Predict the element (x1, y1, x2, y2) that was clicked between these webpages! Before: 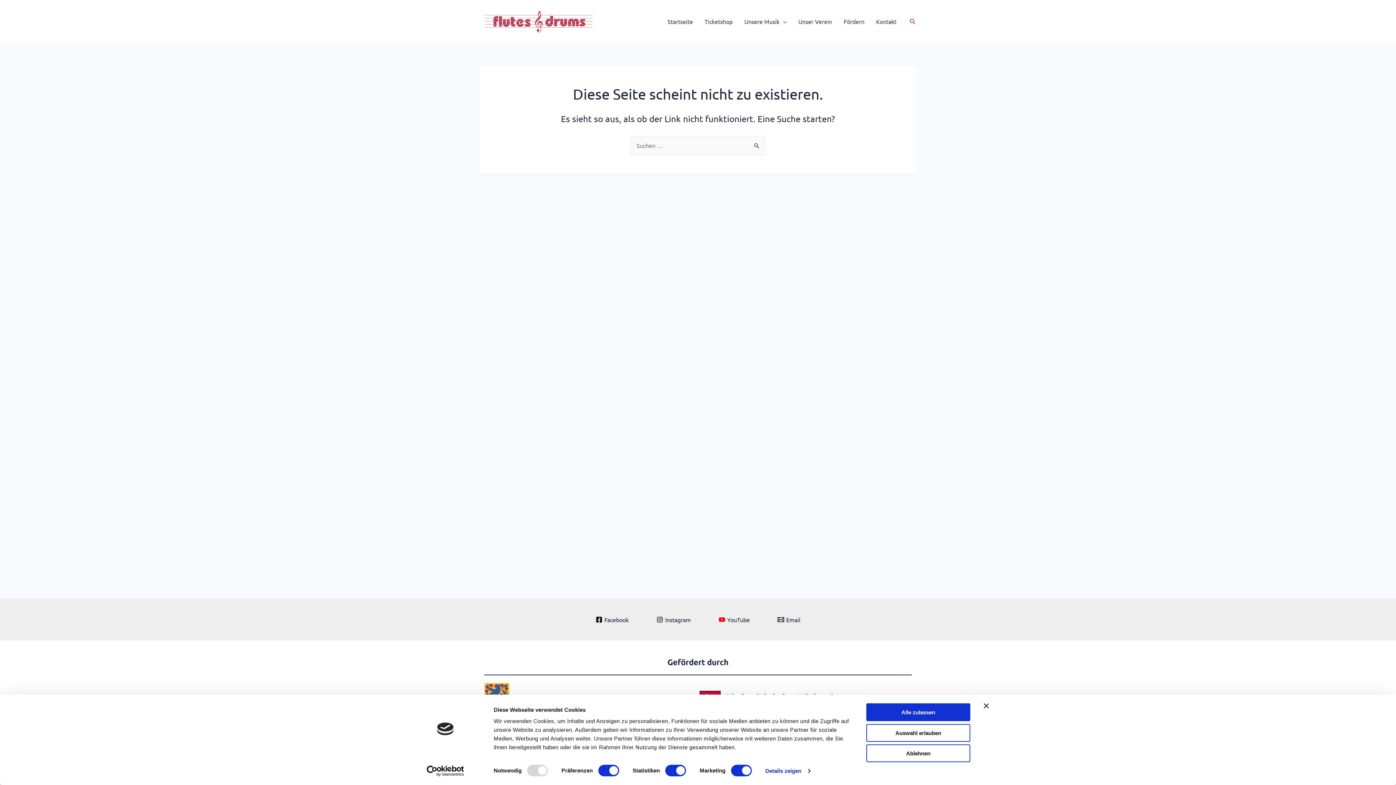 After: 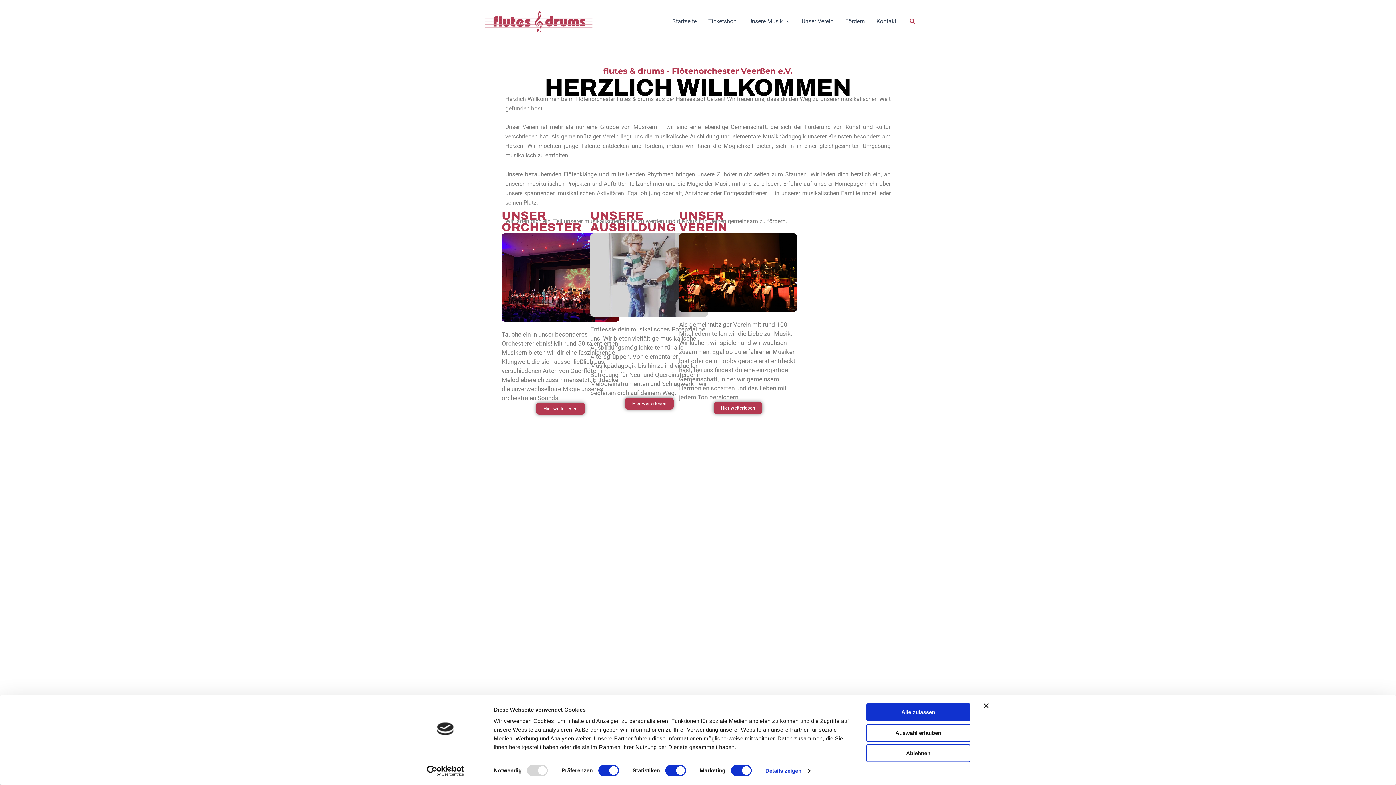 Action: bbox: (480, 5, 597, 37)